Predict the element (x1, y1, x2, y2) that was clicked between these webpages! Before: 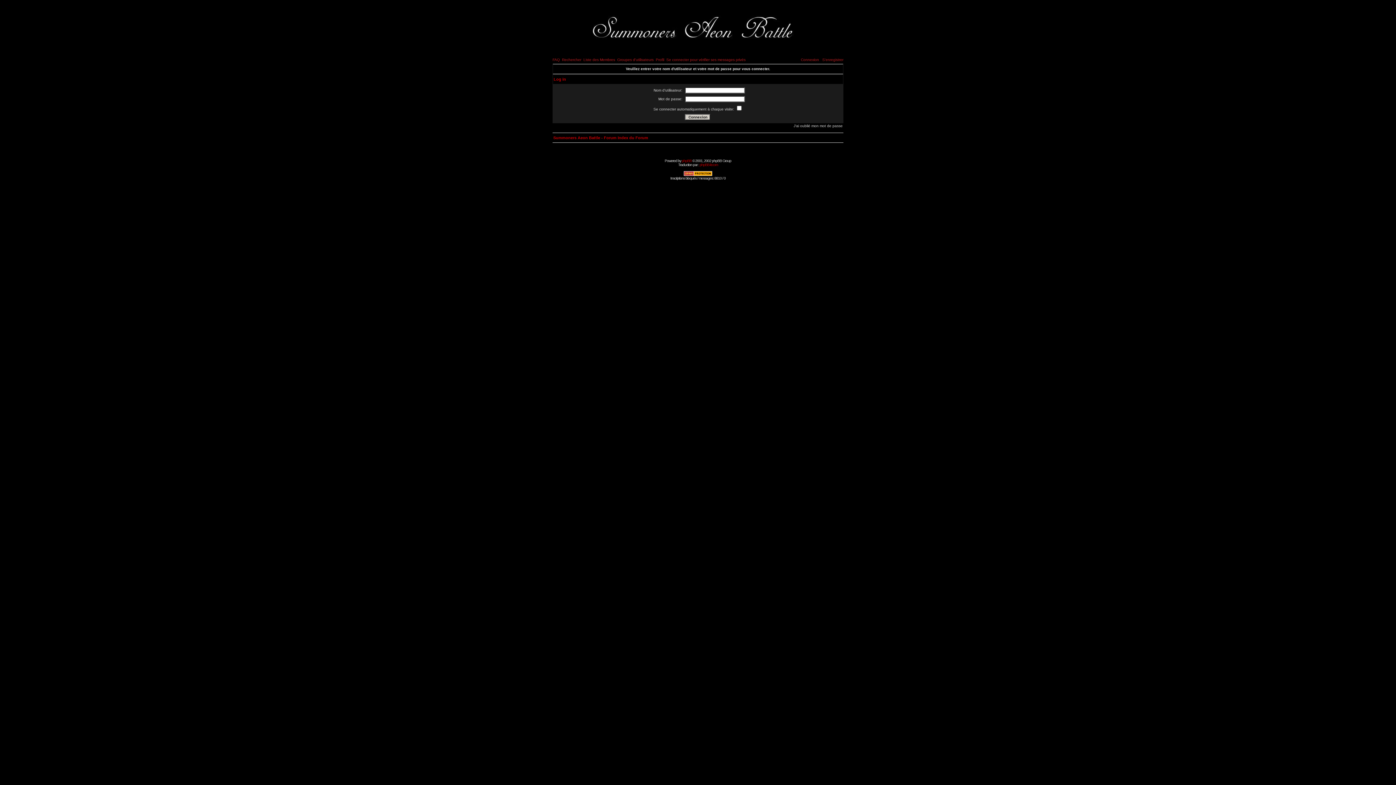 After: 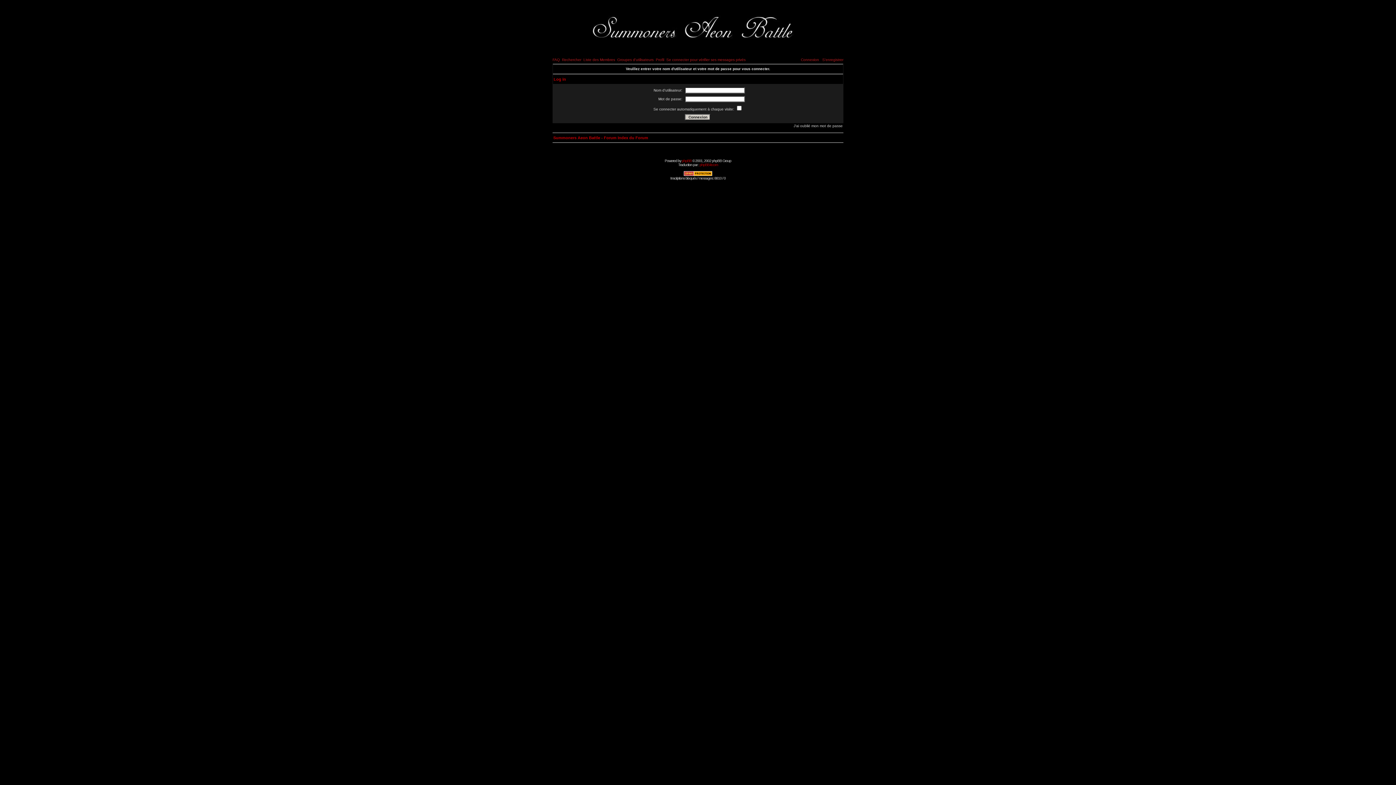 Action: label: Connexion bbox: (801, 57, 819, 61)